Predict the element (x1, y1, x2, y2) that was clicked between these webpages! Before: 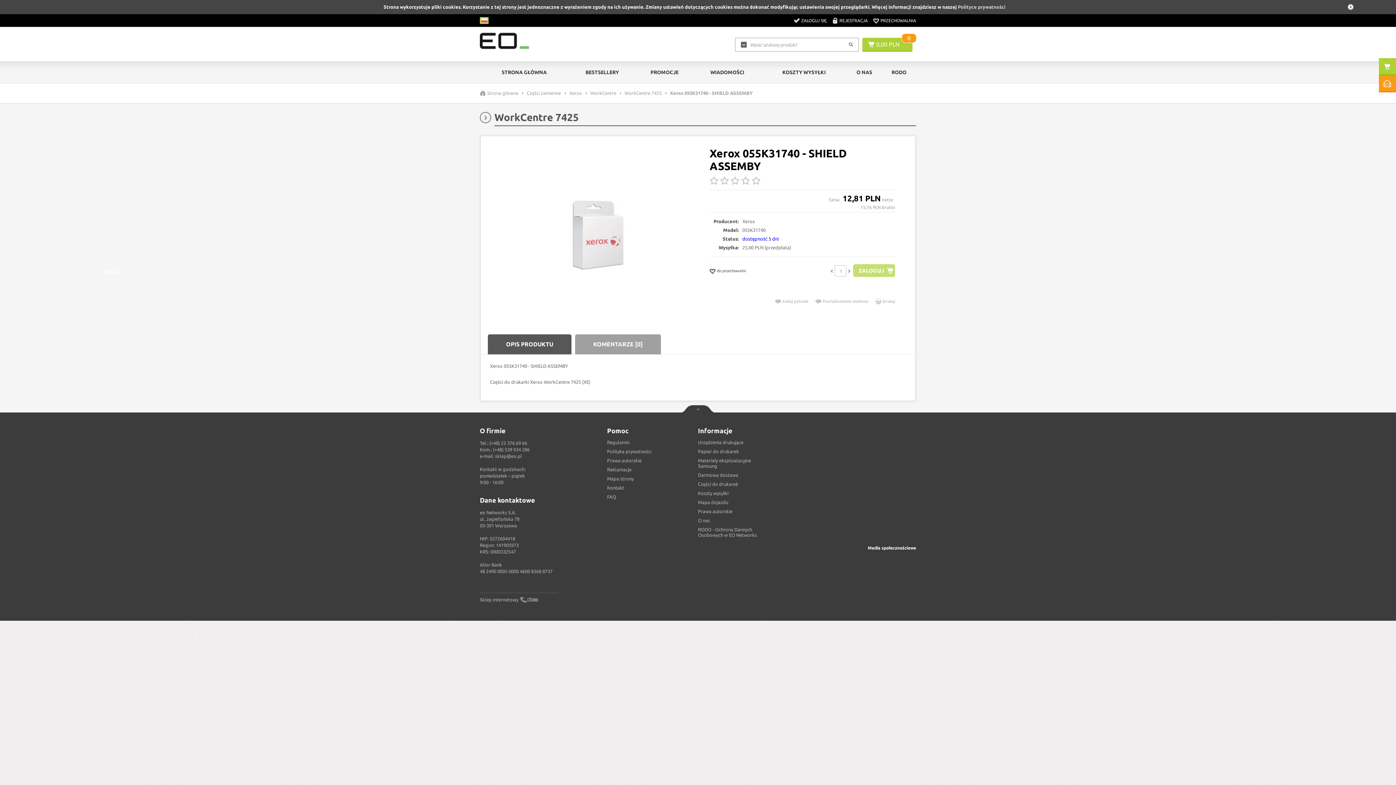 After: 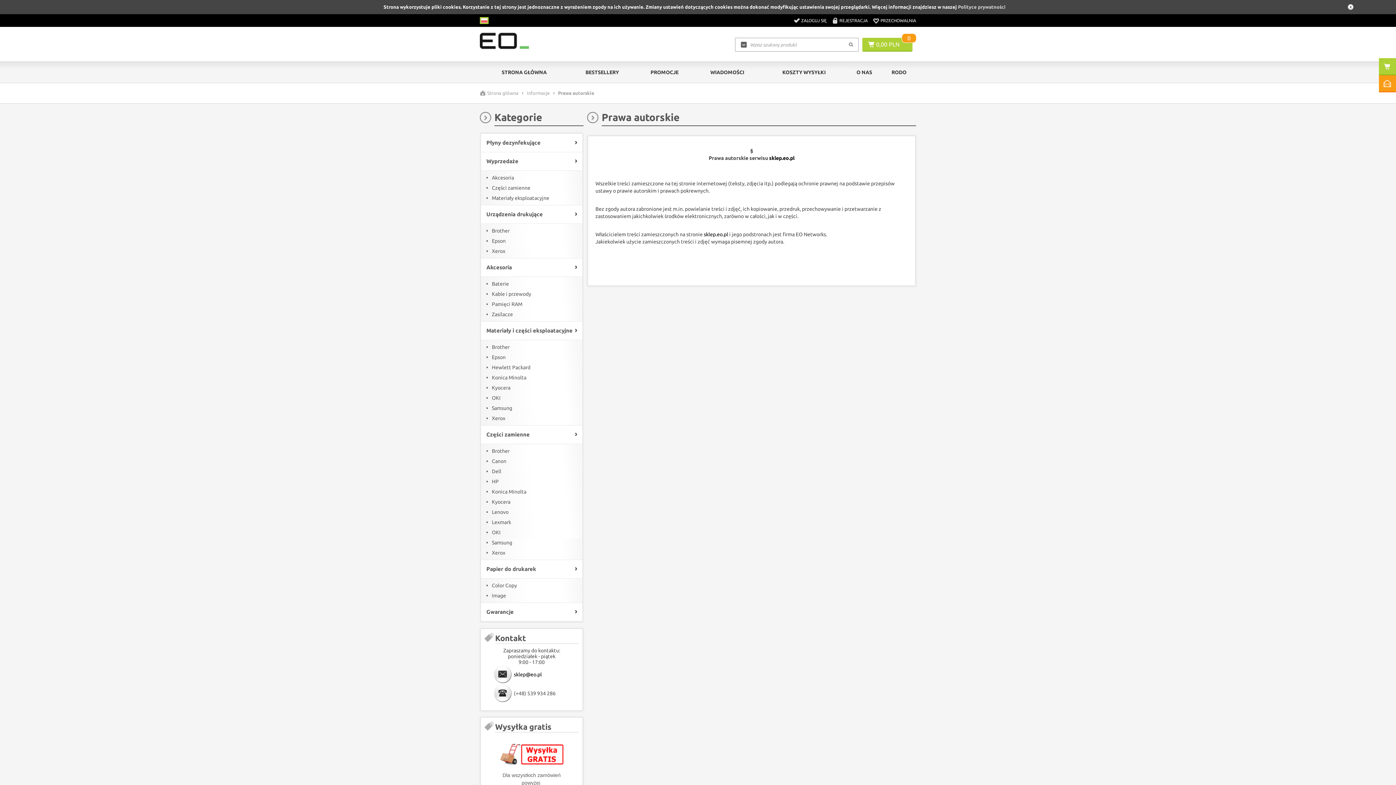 Action: label: Prawa autorskie bbox: (698, 509, 763, 514)